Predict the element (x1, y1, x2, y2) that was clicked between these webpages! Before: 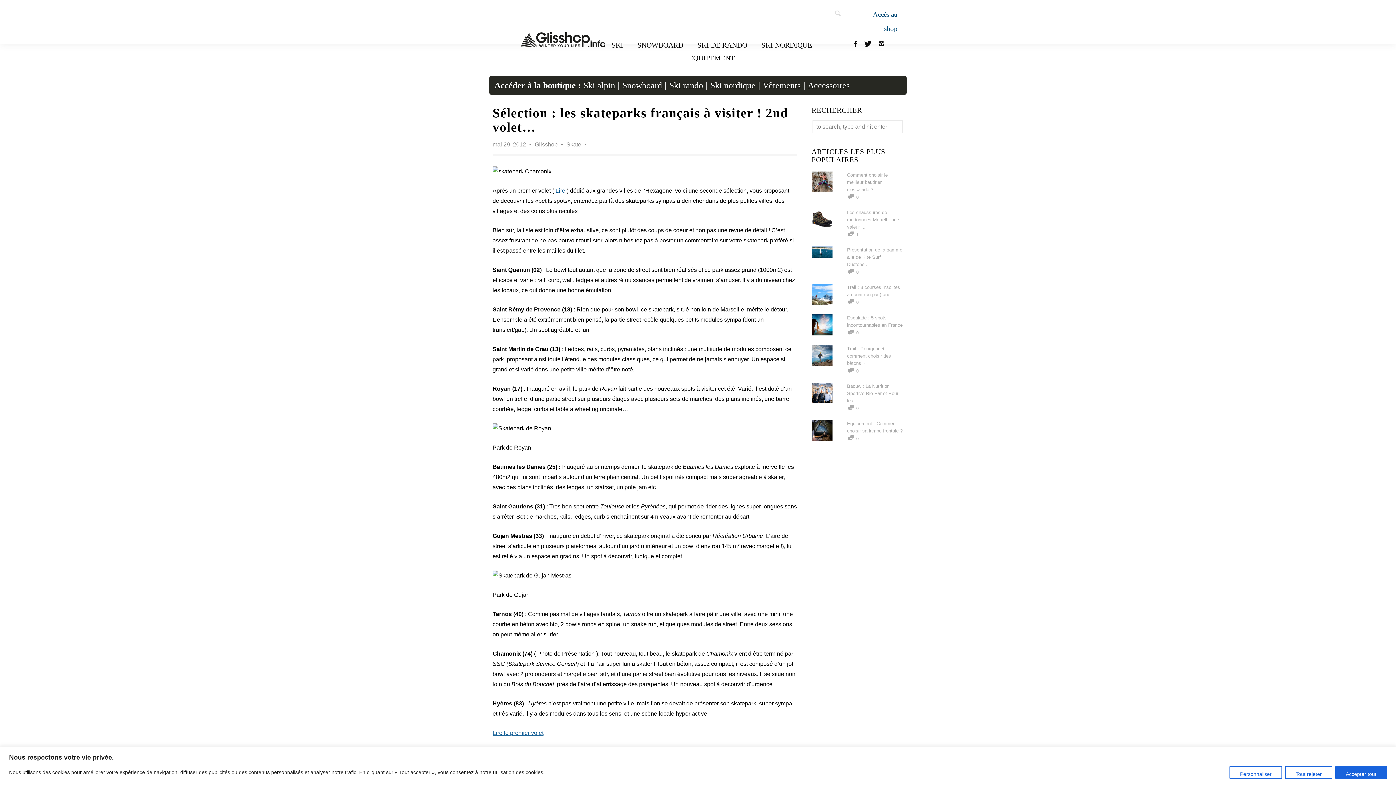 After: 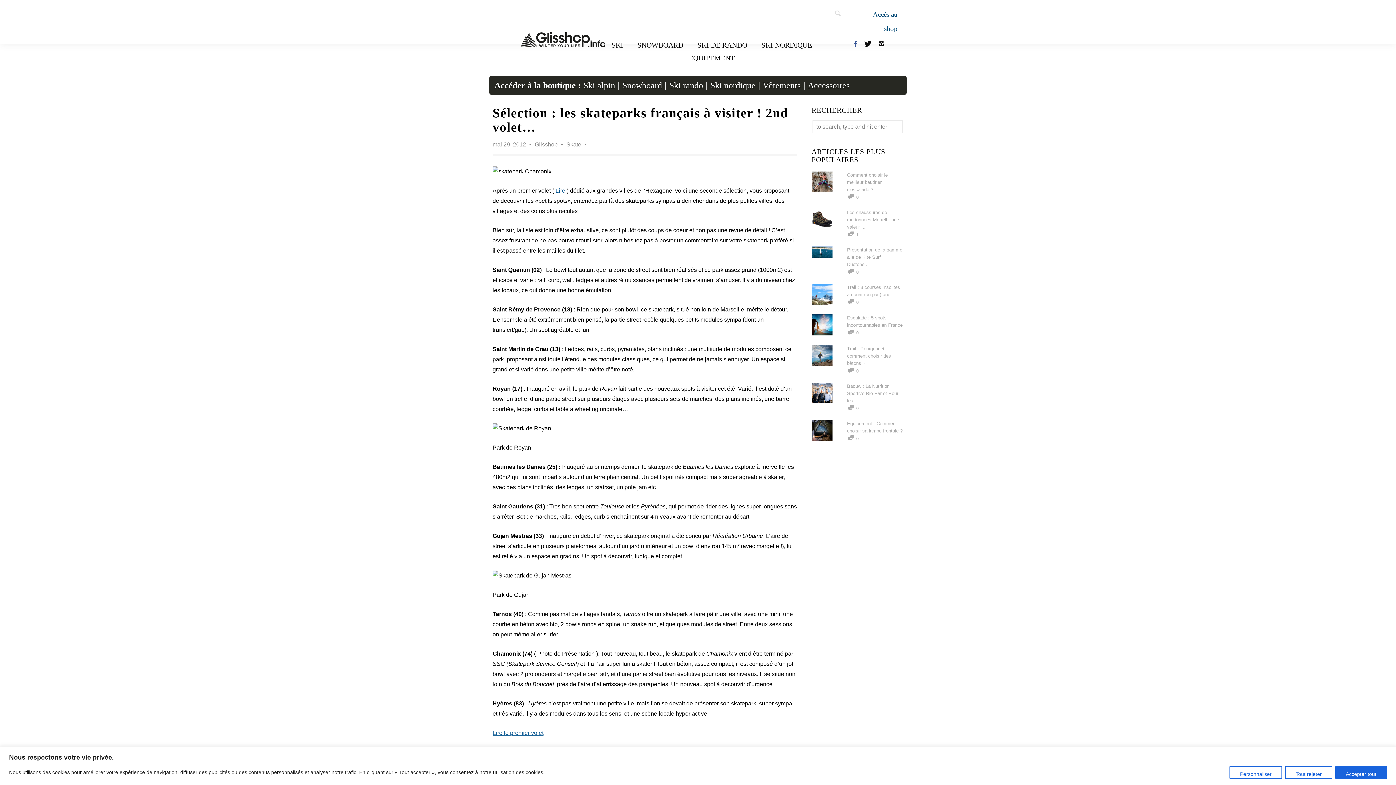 Action: bbox: (853, 39, 858, 48)